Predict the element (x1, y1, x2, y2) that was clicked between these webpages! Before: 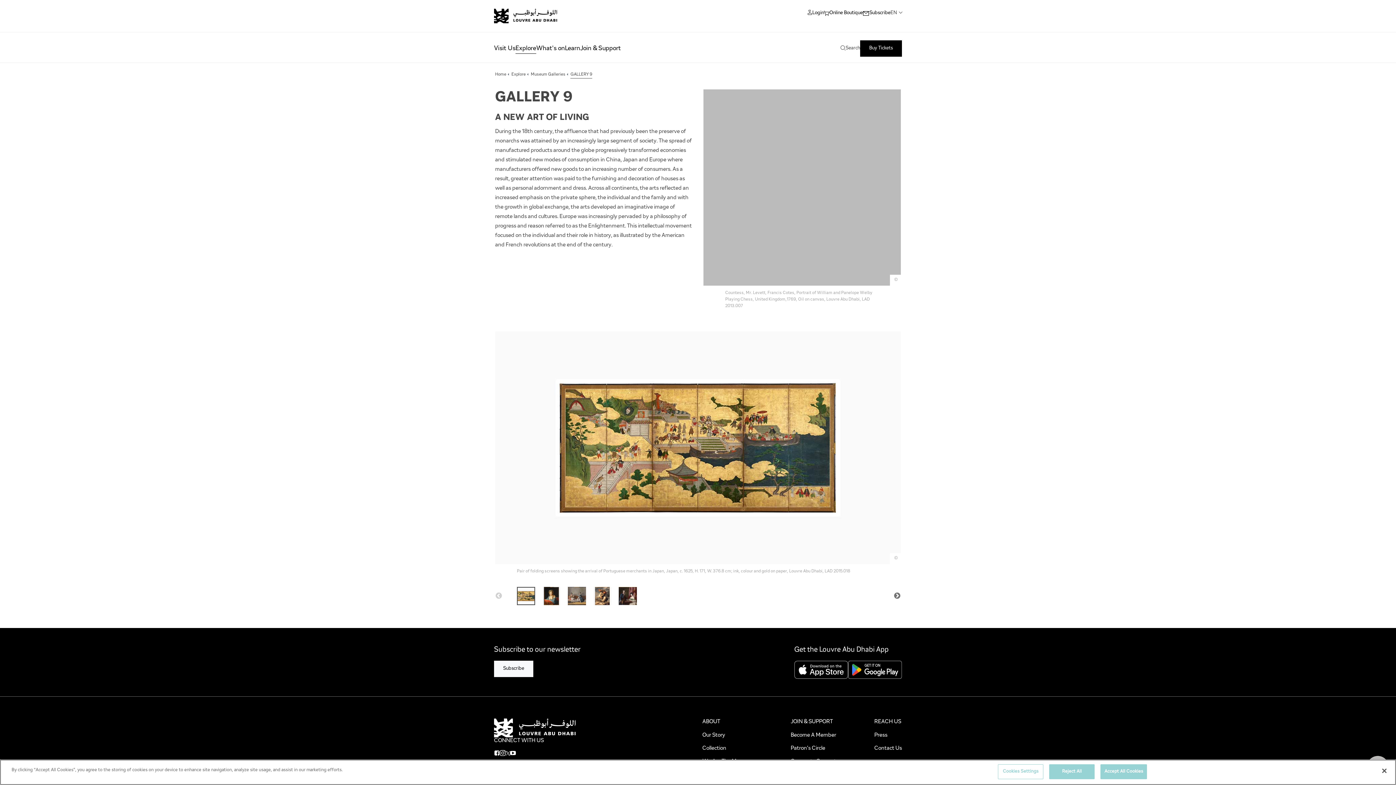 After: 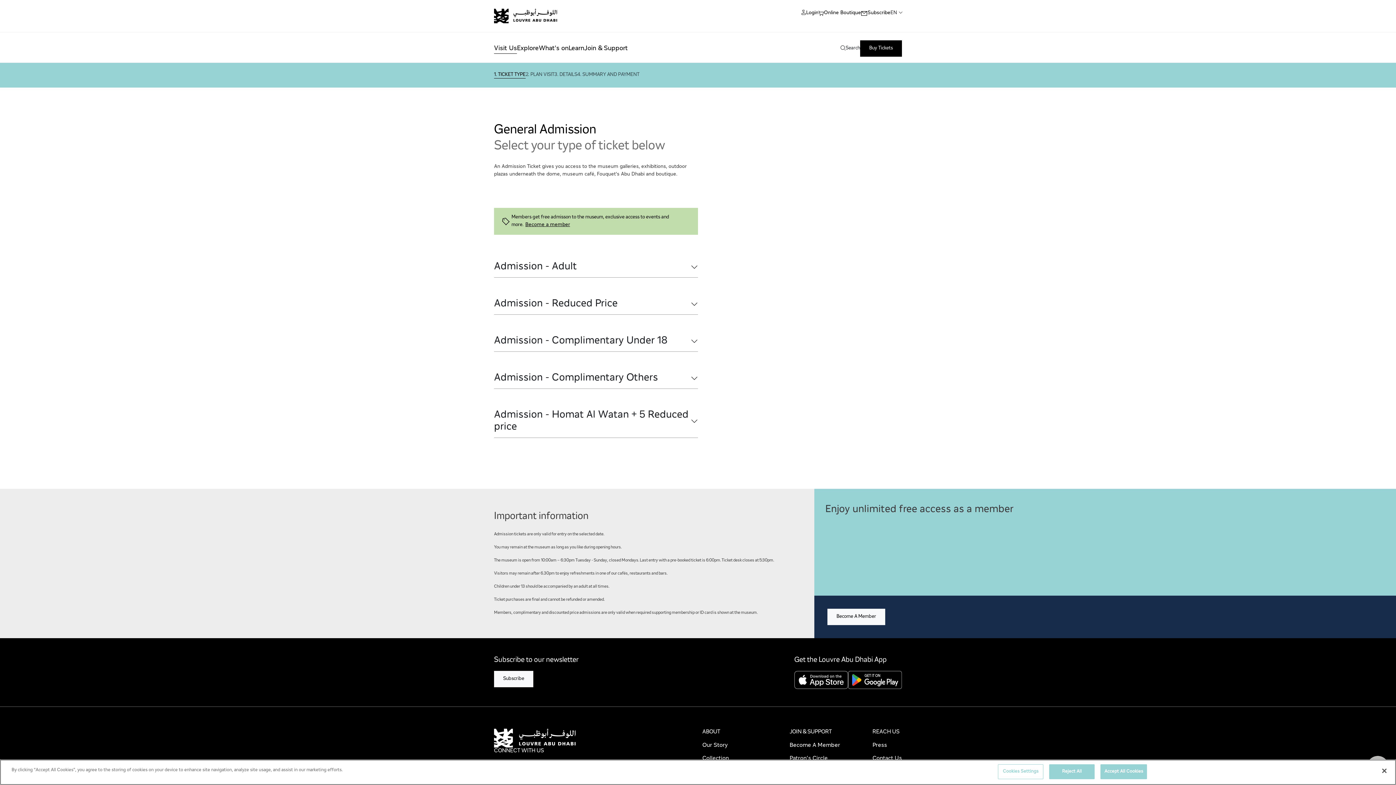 Action: bbox: (860, 40, 902, 56) label: Buy Tickets